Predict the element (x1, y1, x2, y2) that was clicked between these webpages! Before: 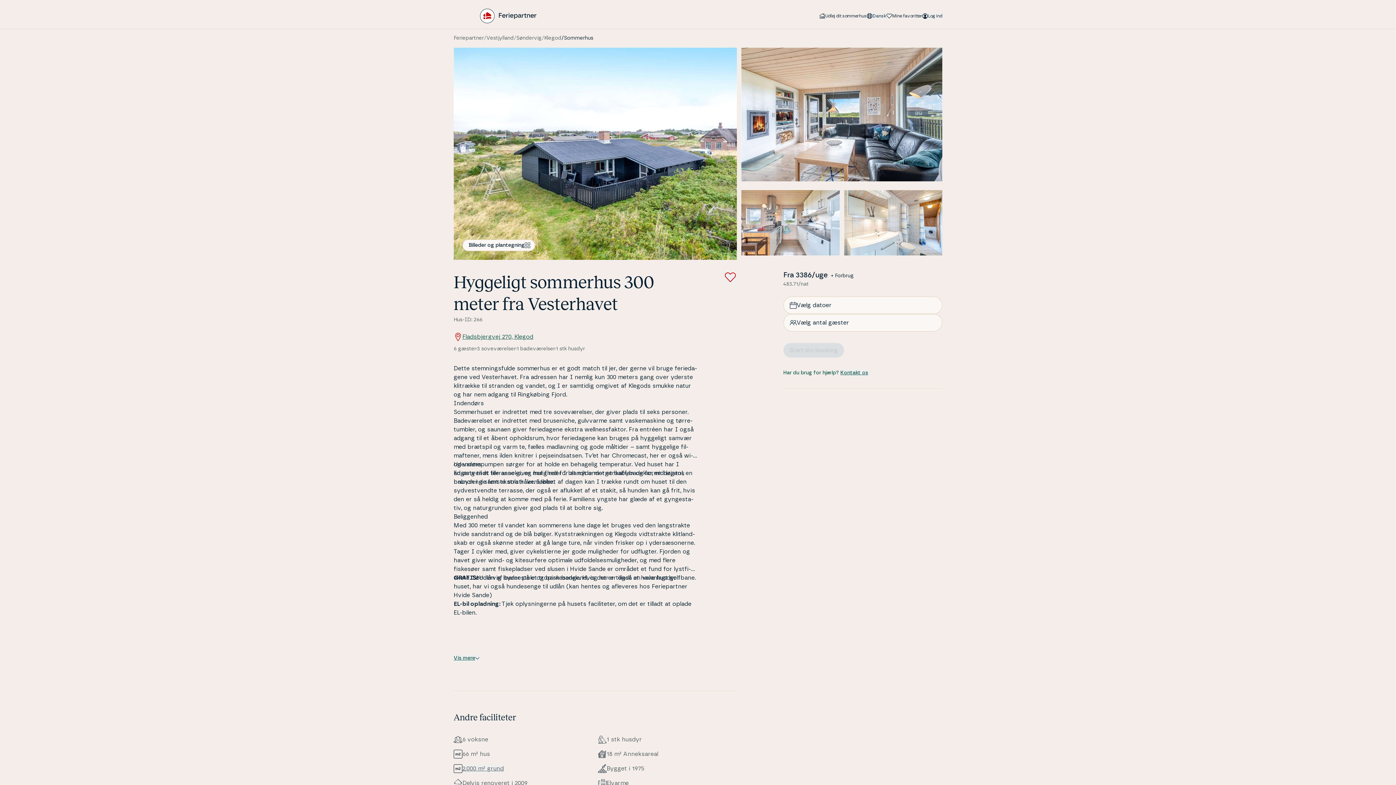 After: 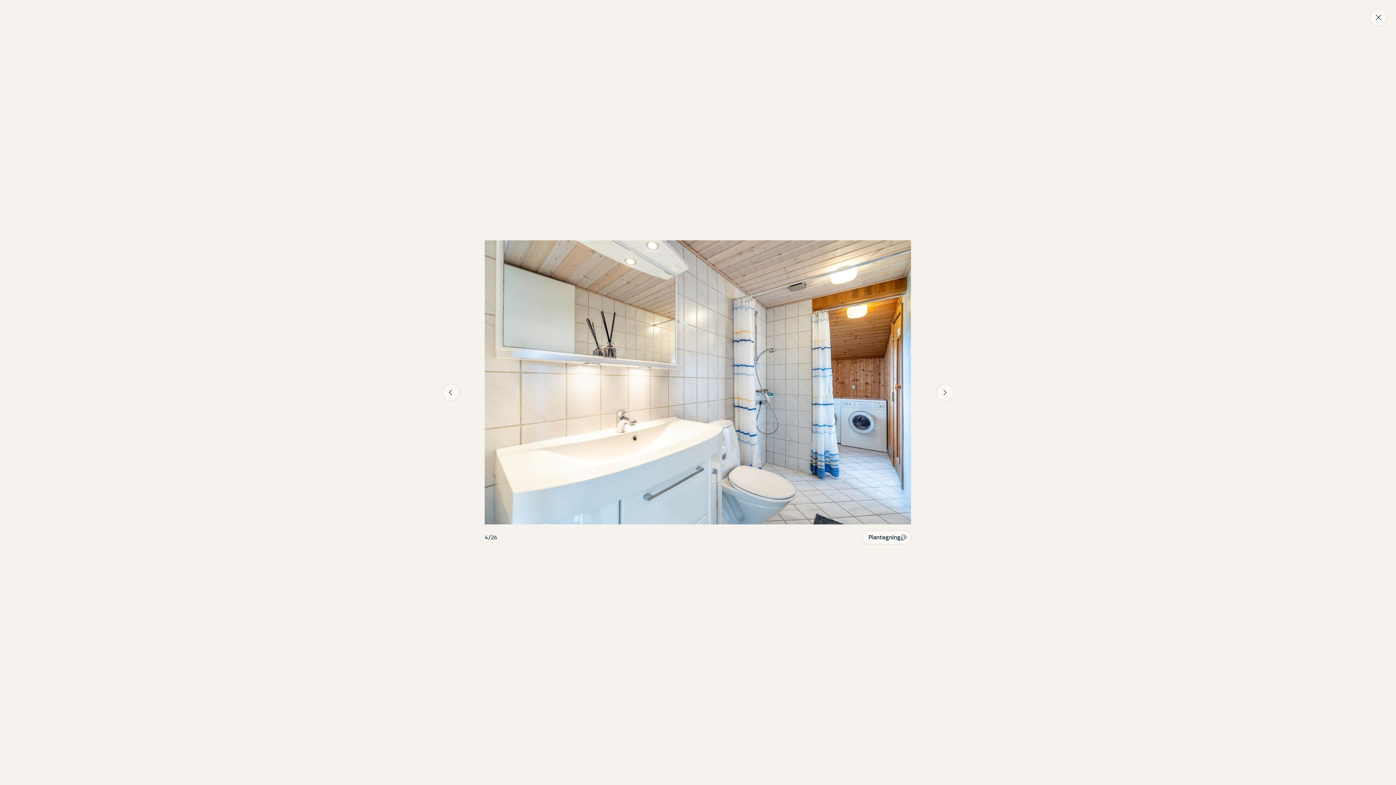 Action: label: Se billede bbox: (844, 190, 942, 259)